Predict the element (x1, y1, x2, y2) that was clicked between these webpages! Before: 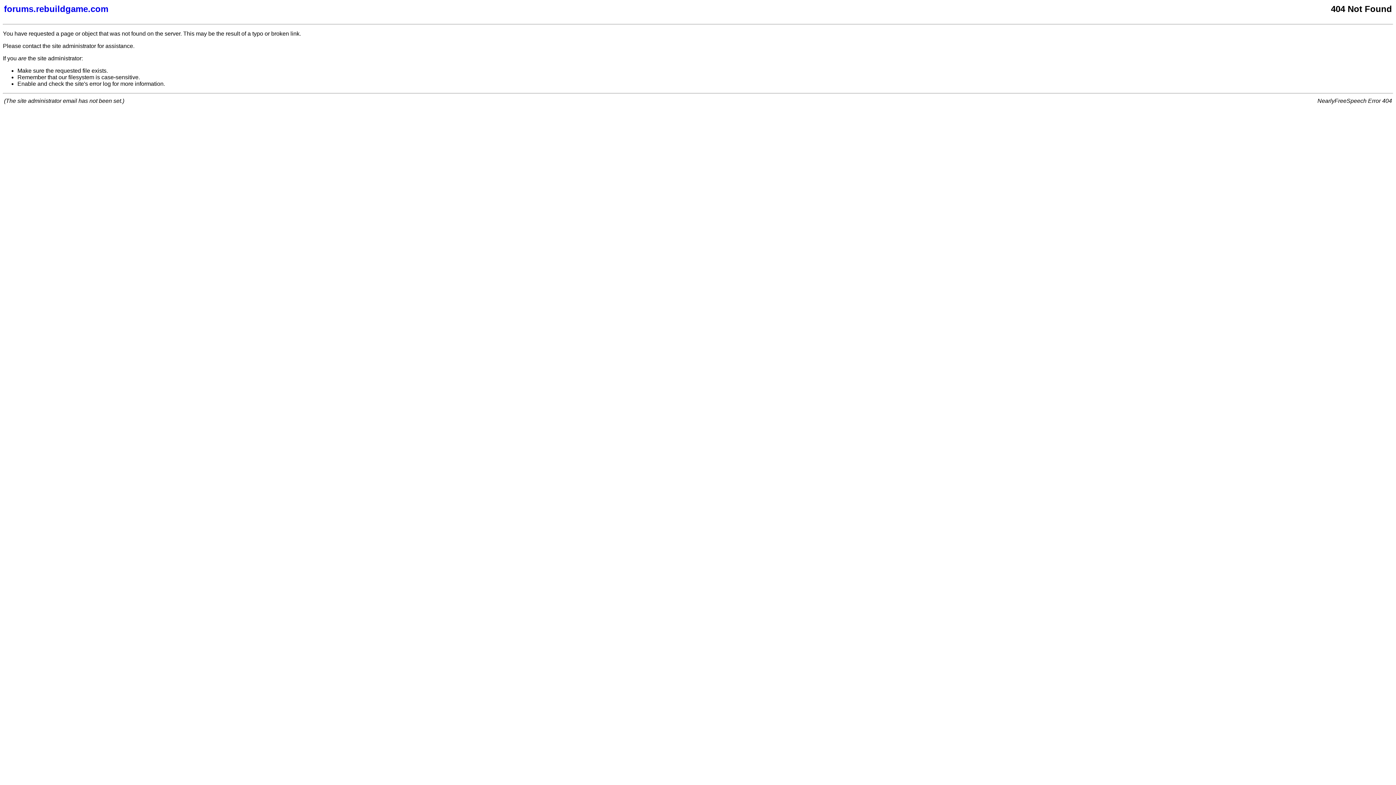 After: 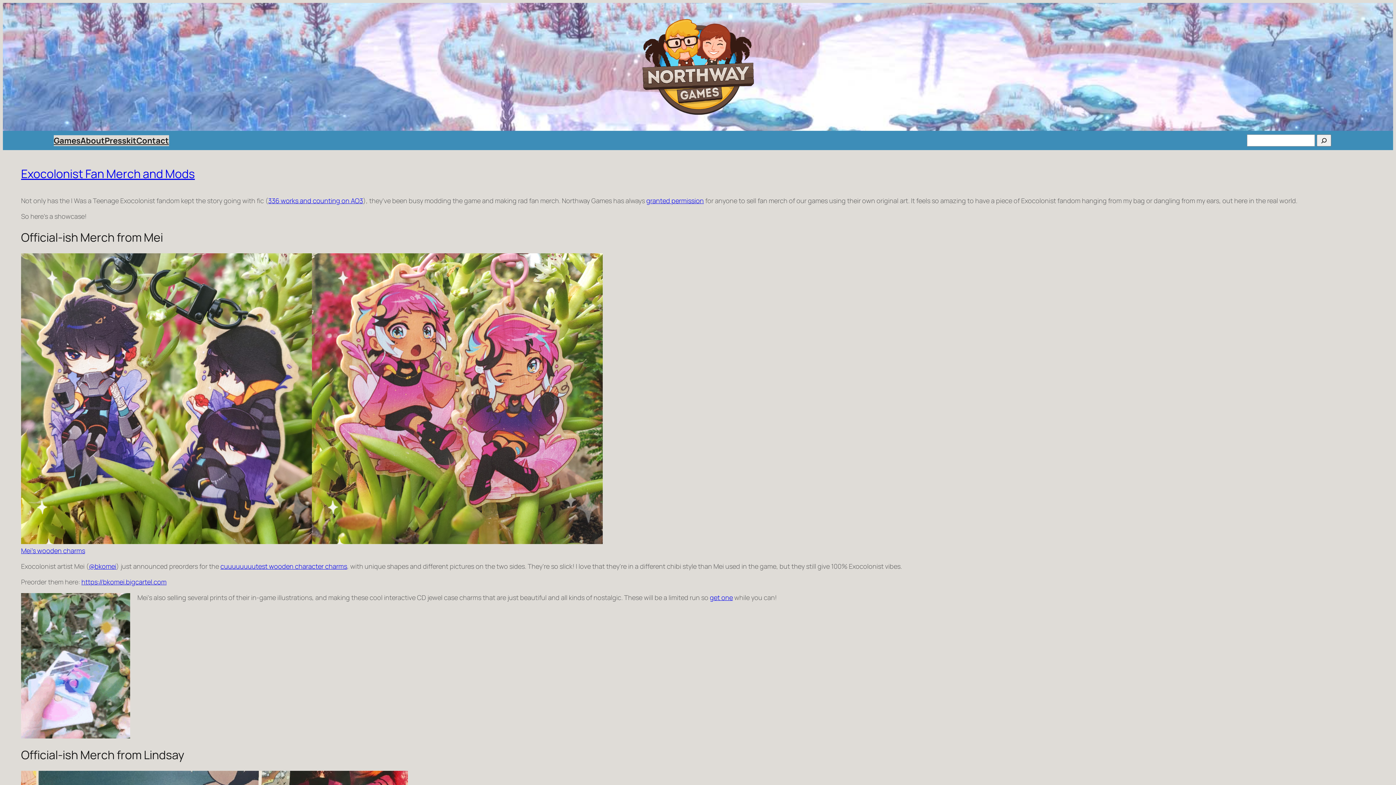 Action: bbox: (4, 4, 877, 14) label: forums.rebuildgame.com